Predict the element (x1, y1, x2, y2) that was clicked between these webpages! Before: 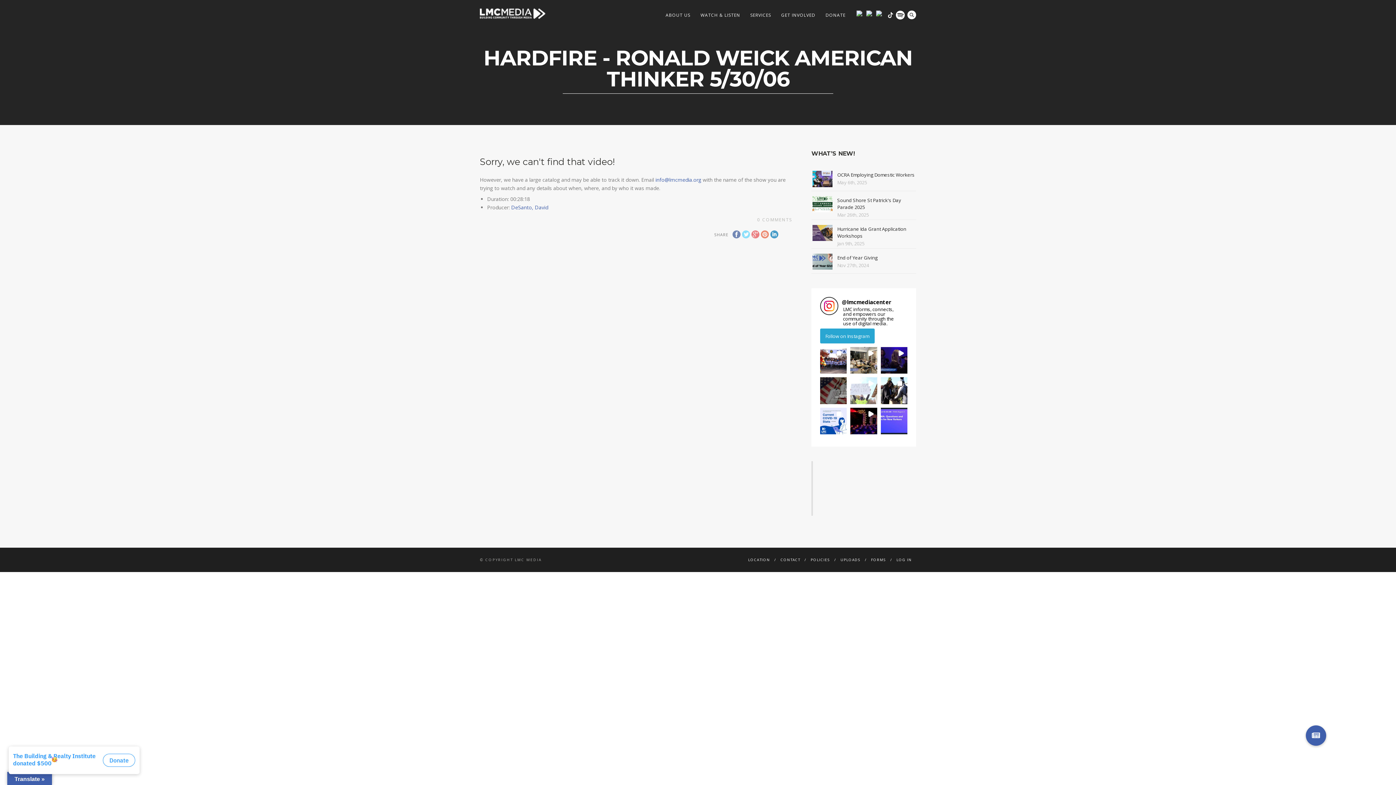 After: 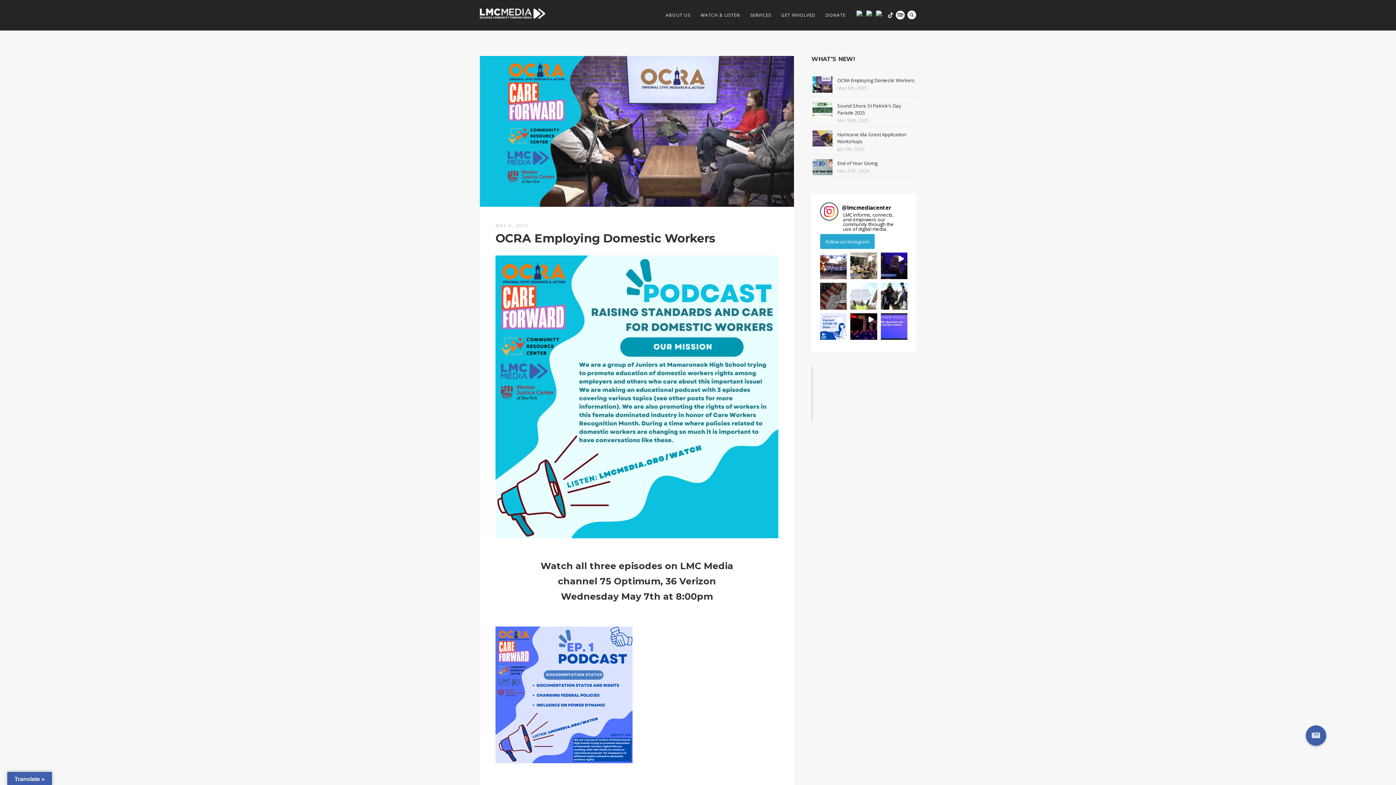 Action: bbox: (837, 171, 914, 178) label: OCRA Employing Domestic Workers